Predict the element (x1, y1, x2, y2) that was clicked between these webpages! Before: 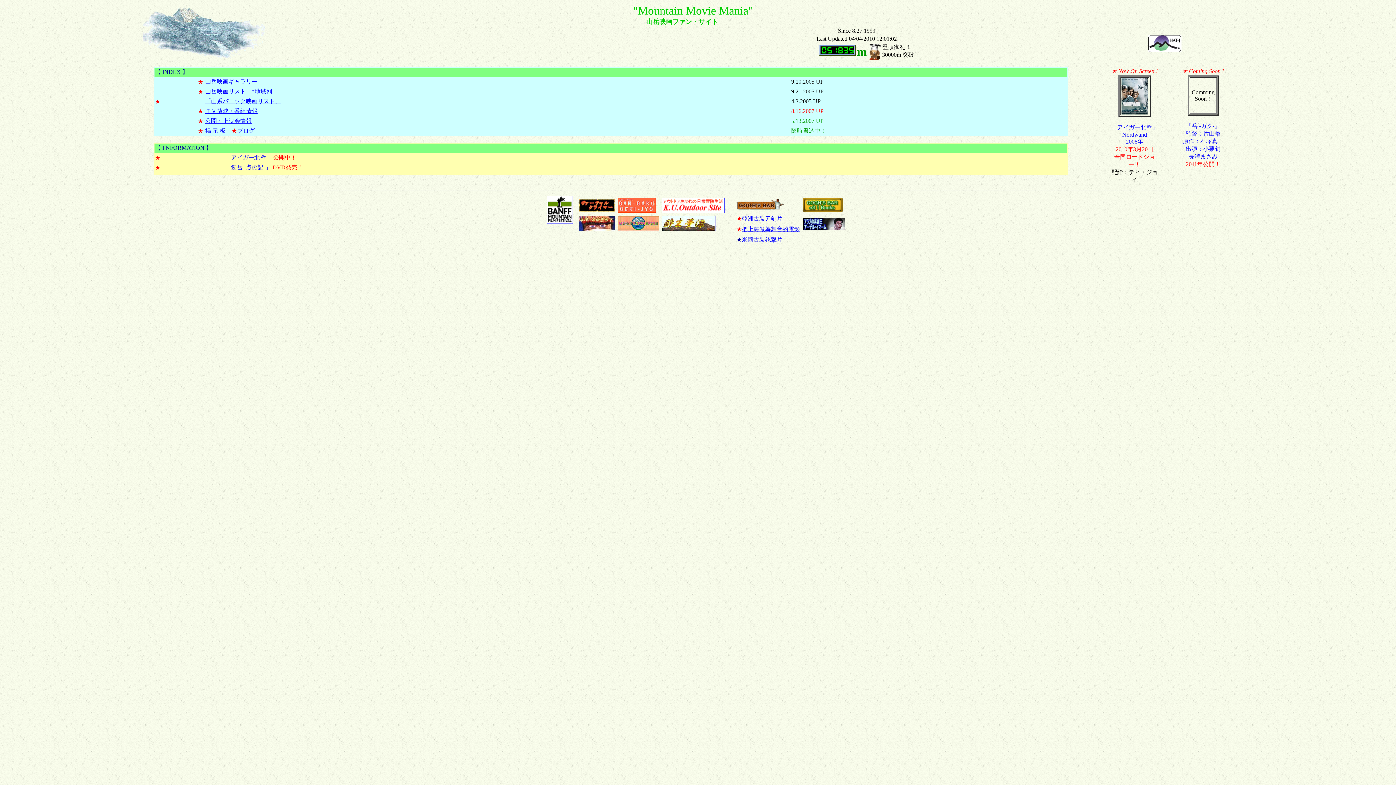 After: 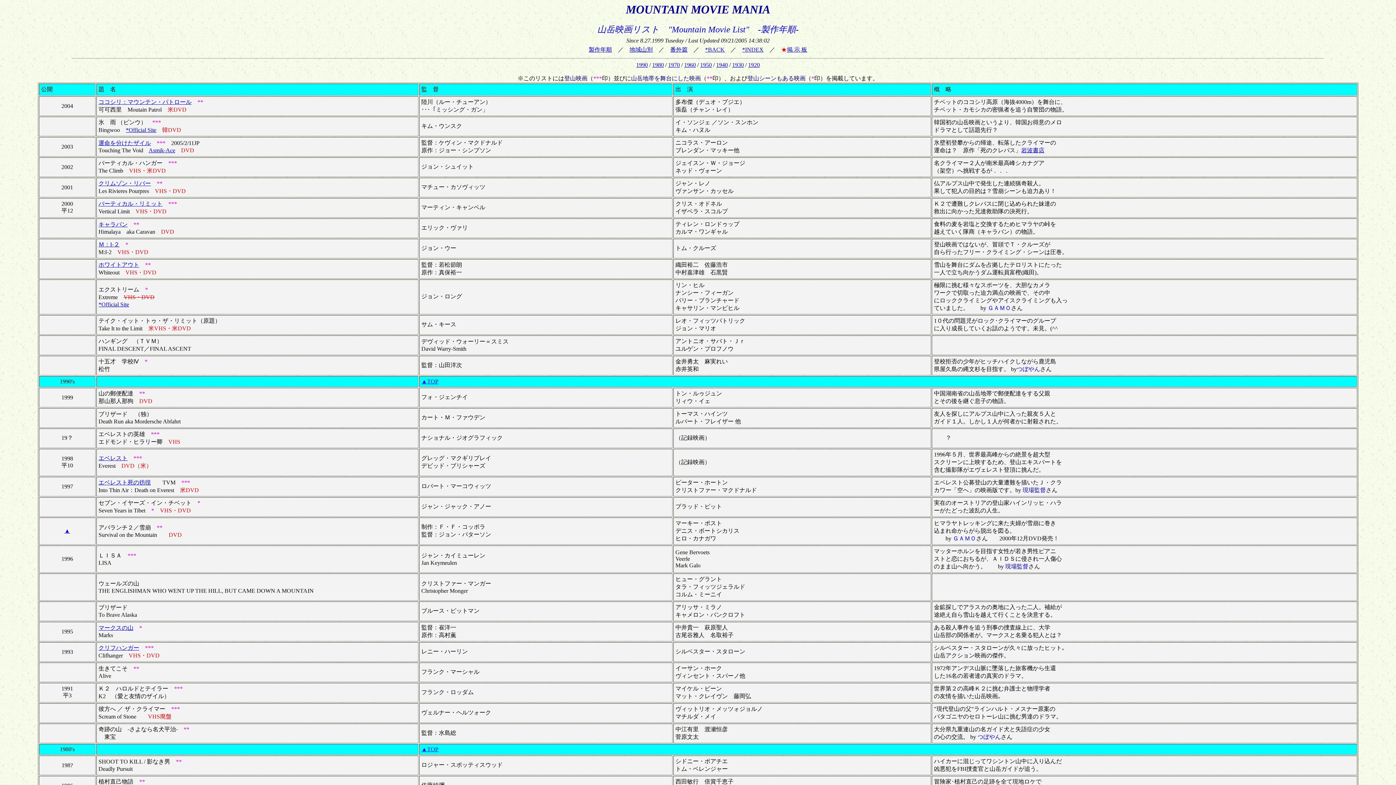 Action: label: 山岳映画リスト bbox: (205, 88, 246, 94)